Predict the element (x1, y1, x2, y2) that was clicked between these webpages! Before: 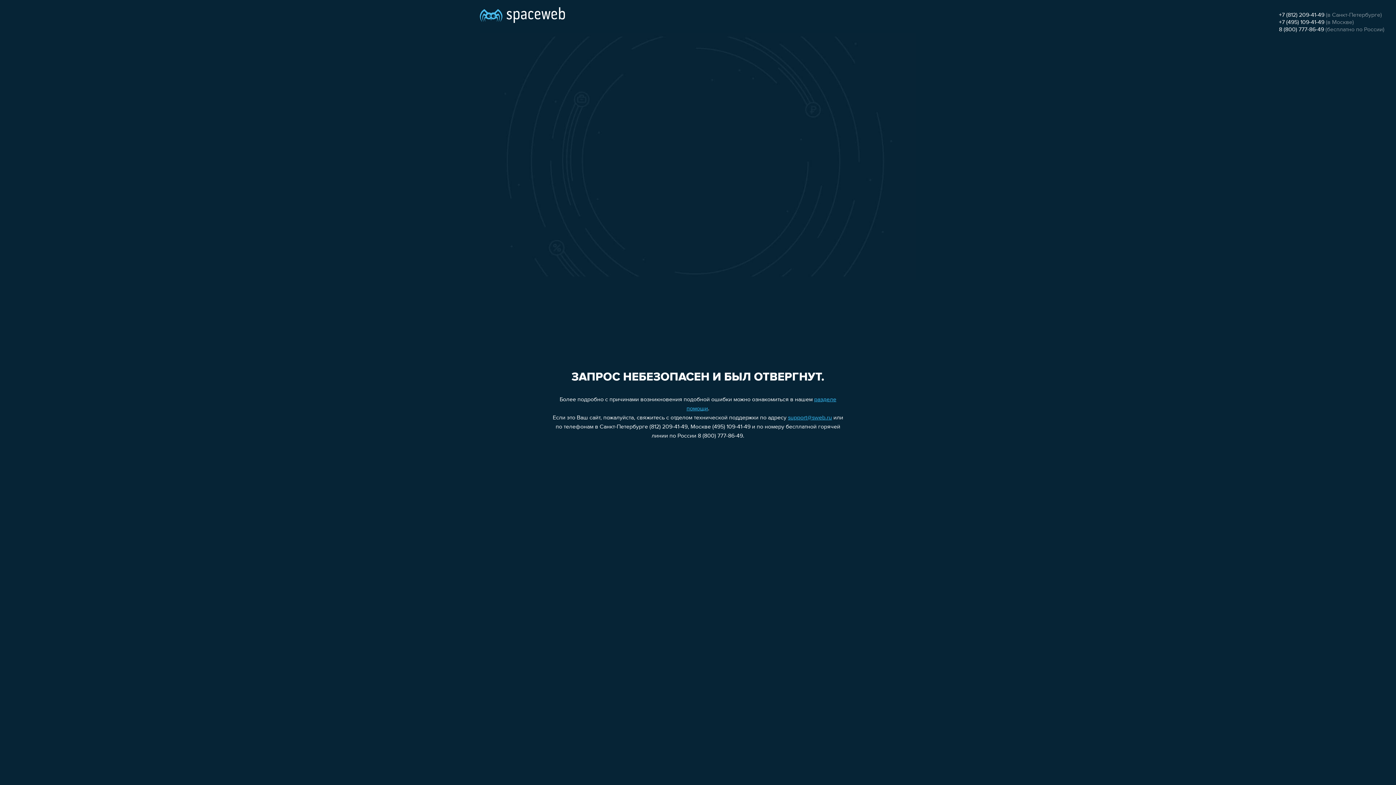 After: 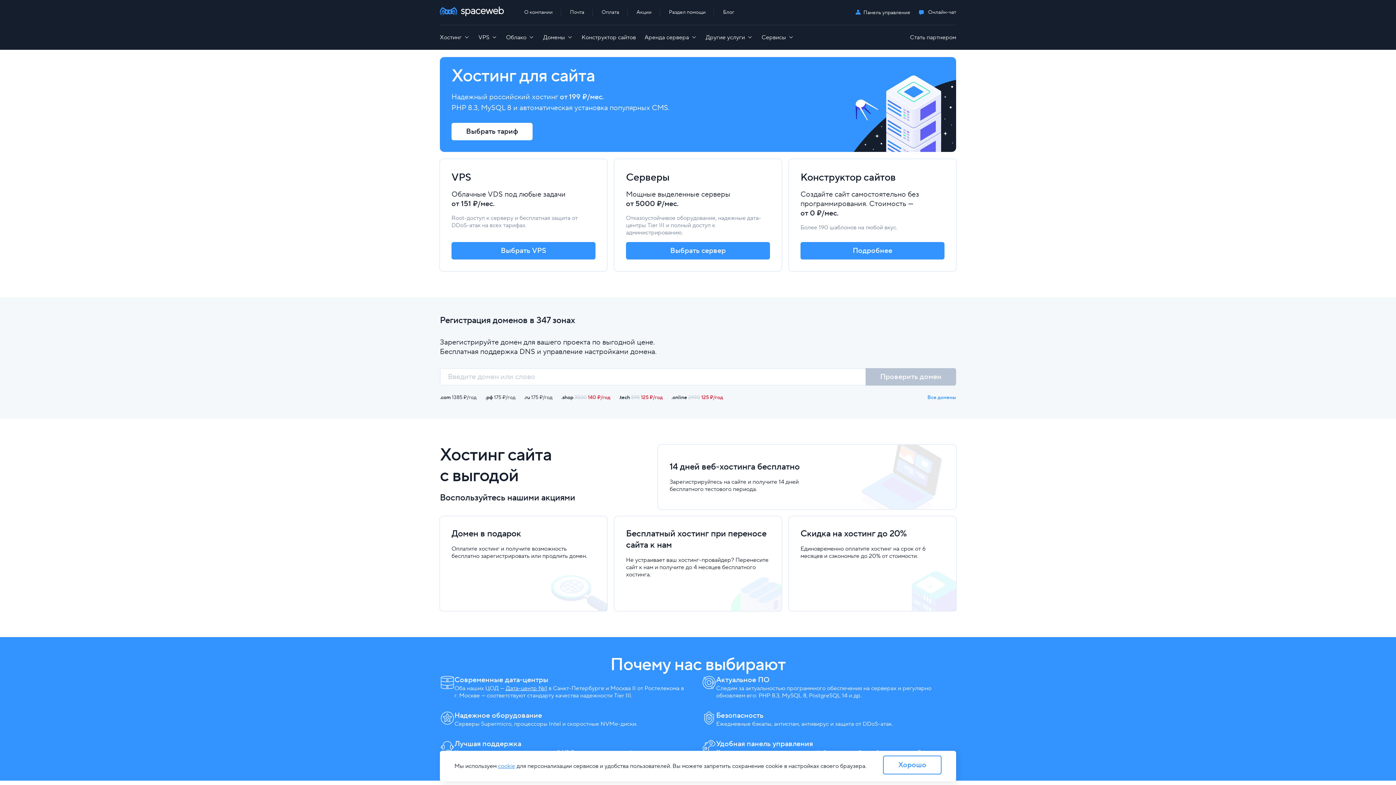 Action: bbox: (480, 0, 565, 25)